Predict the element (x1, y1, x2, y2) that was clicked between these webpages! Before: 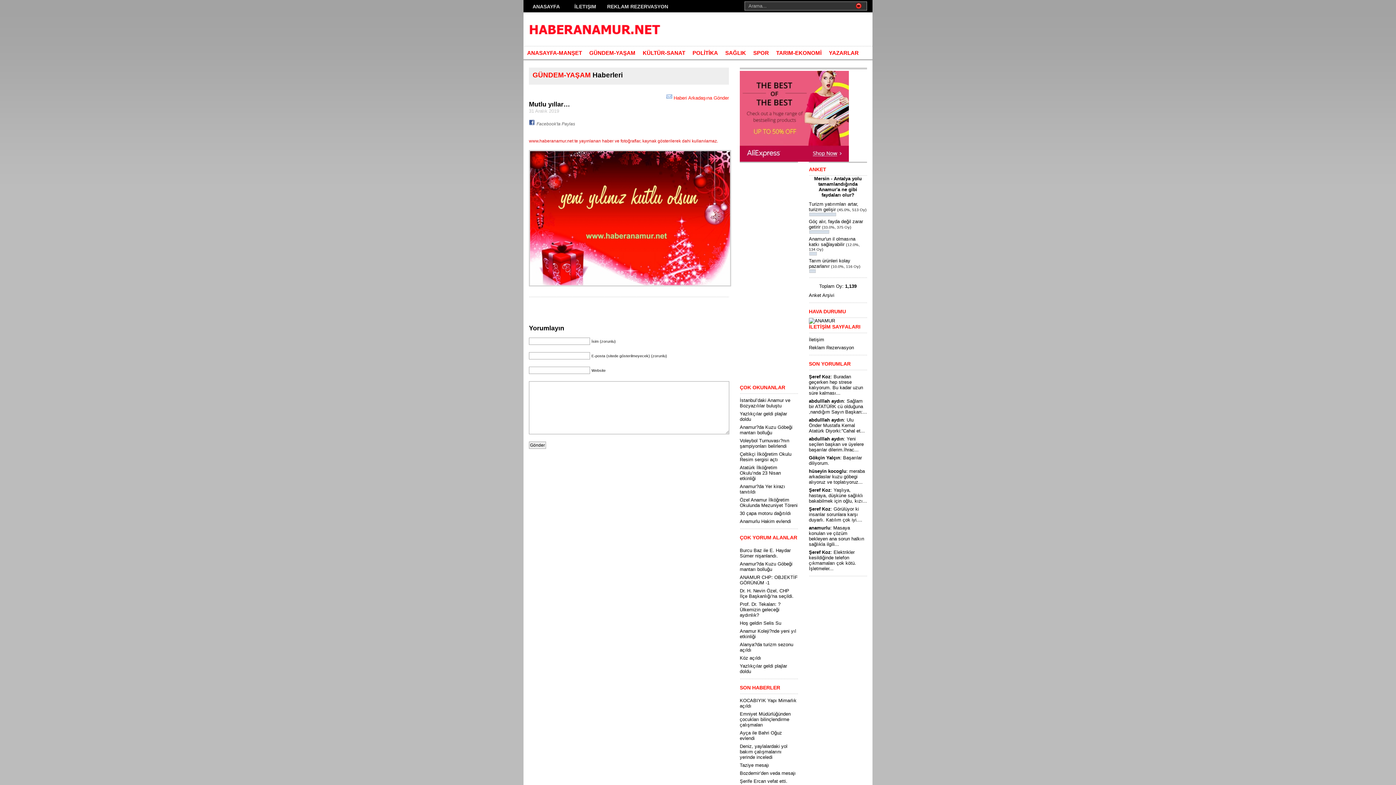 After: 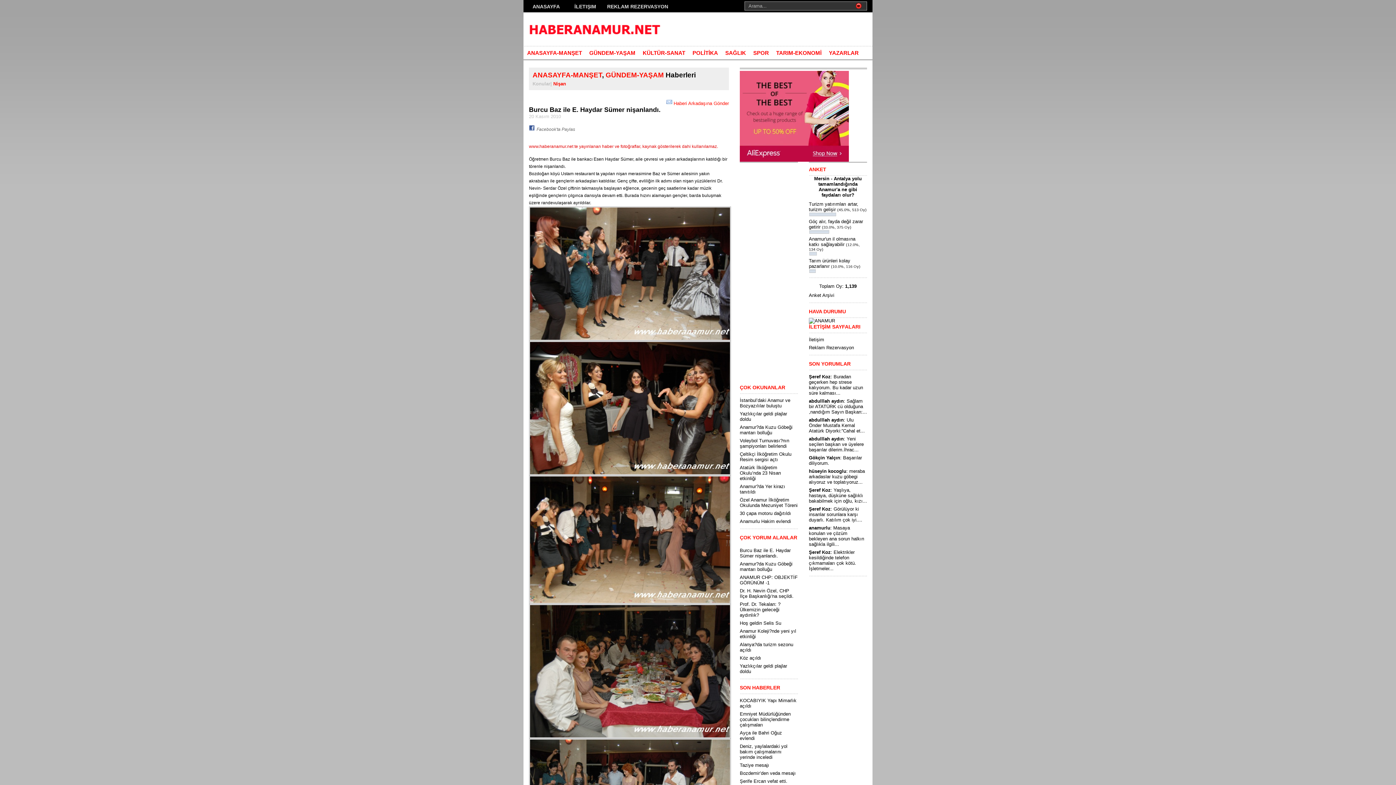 Action: bbox: (740, 548, 790, 558) label: Burcu Baz ile E. Haydar Sümer nişanlandı.